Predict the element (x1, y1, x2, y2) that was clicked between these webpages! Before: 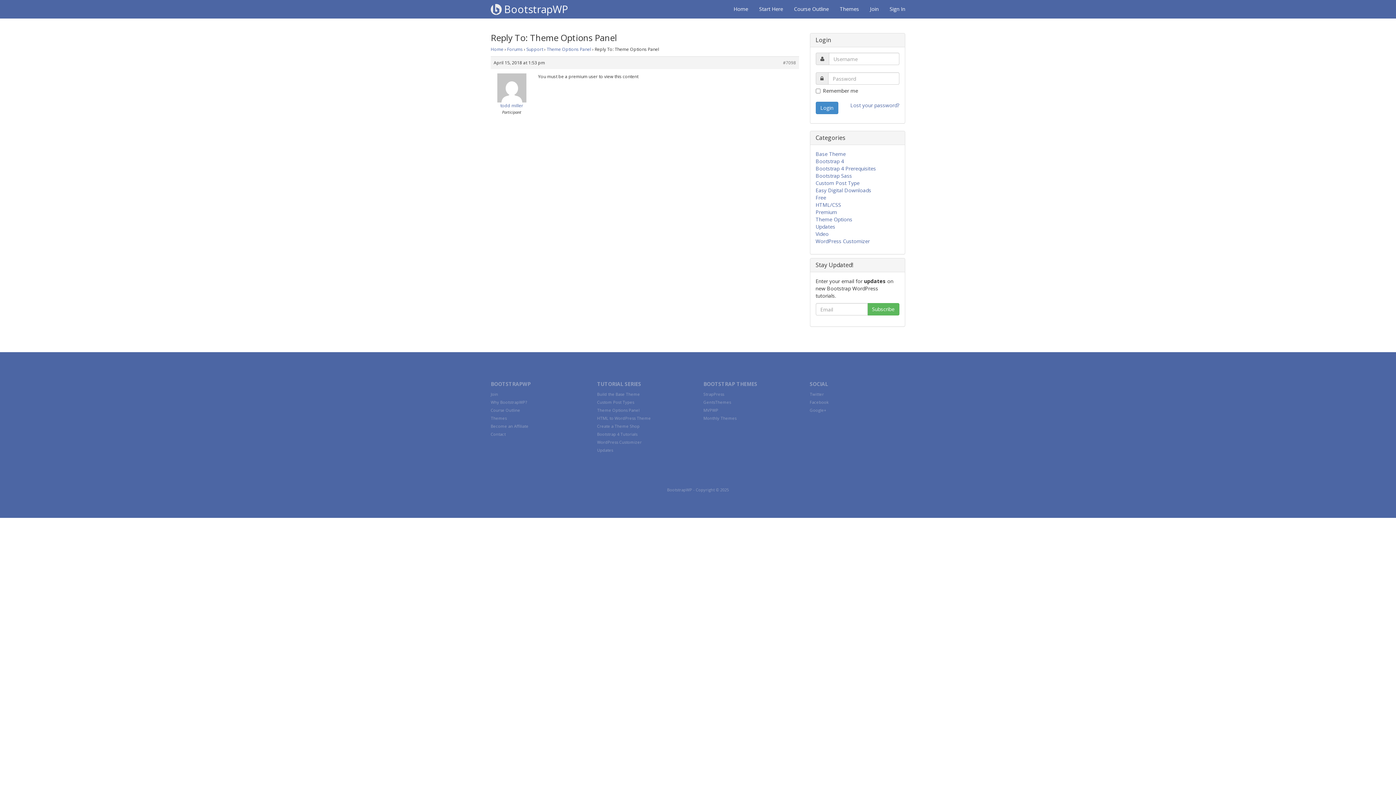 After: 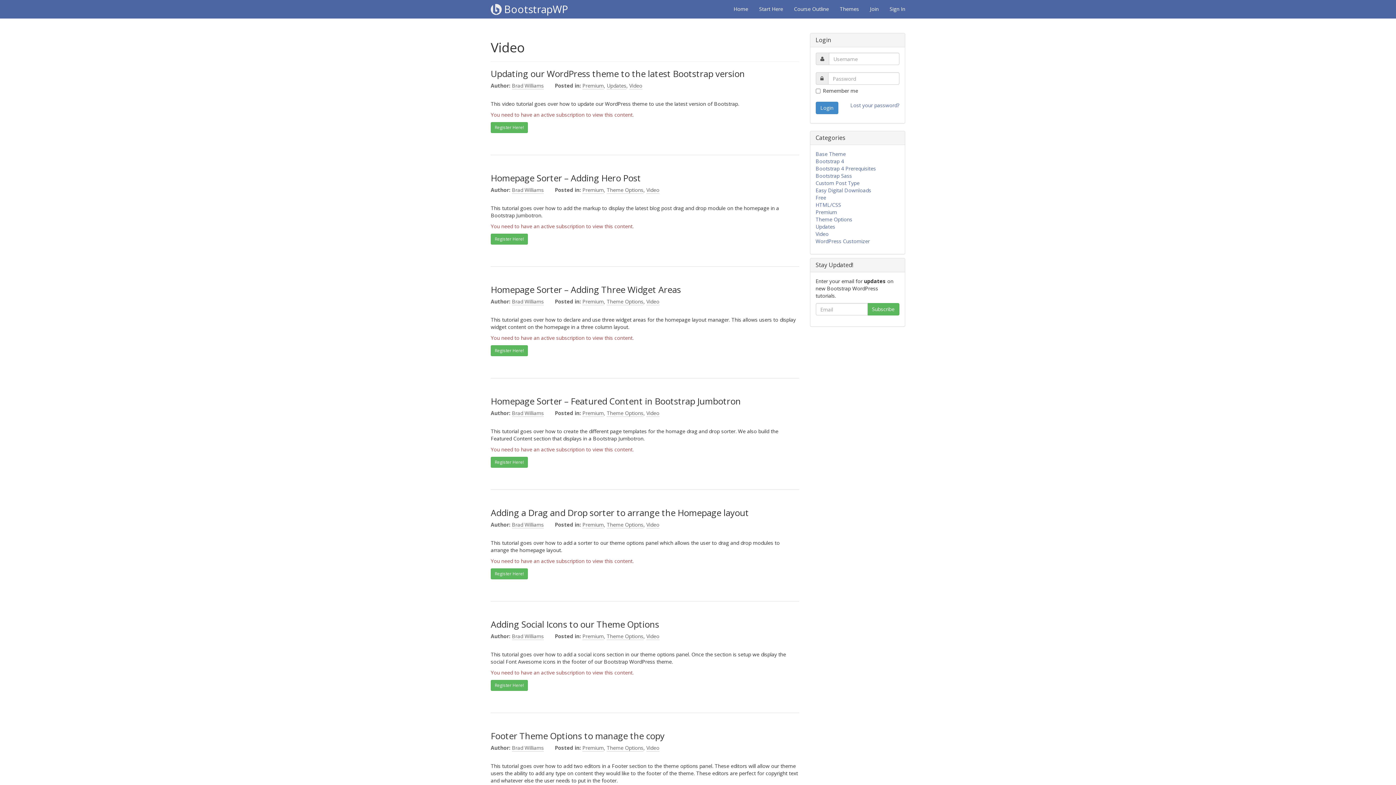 Action: label: Video bbox: (815, 230, 828, 237)